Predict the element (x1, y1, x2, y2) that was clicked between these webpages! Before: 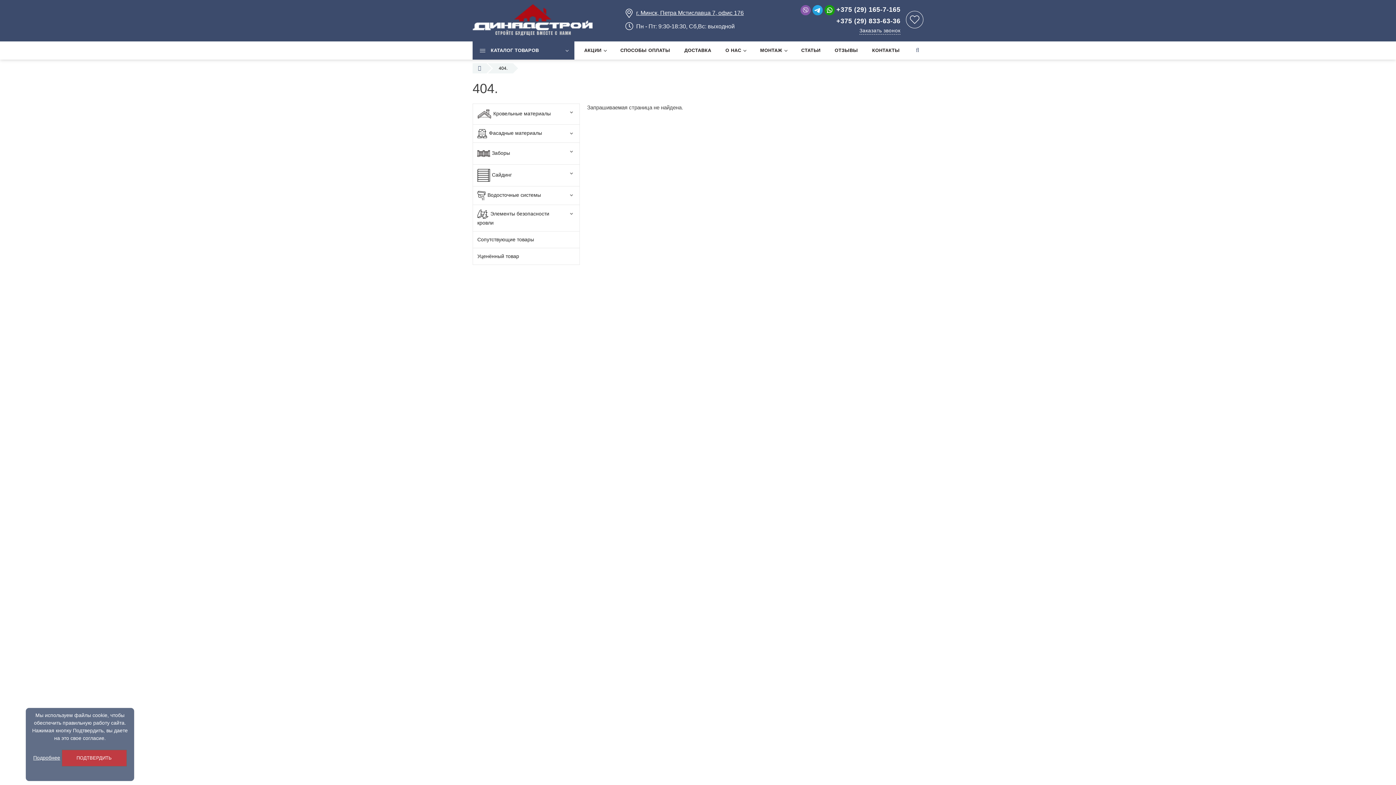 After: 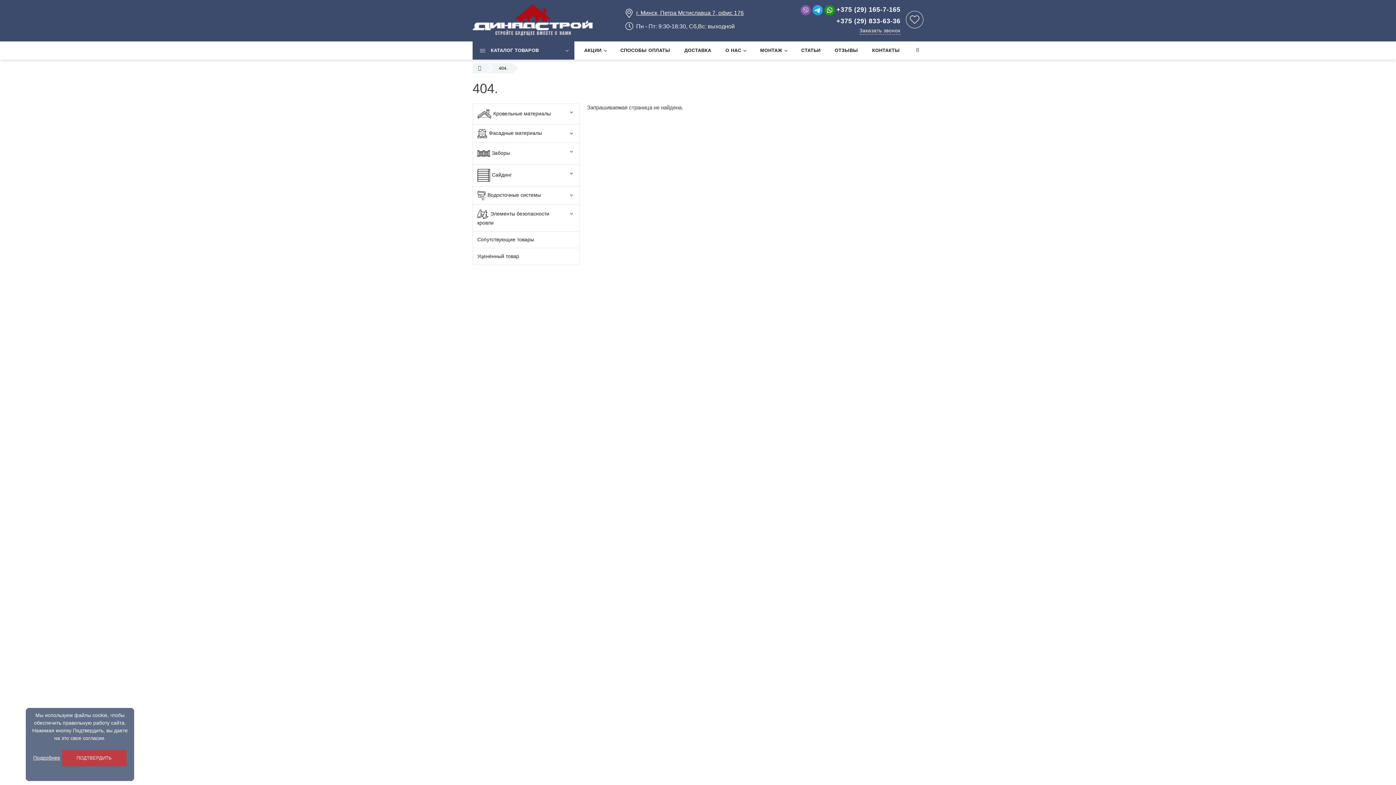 Action: bbox: (800, 6, 810, 13)